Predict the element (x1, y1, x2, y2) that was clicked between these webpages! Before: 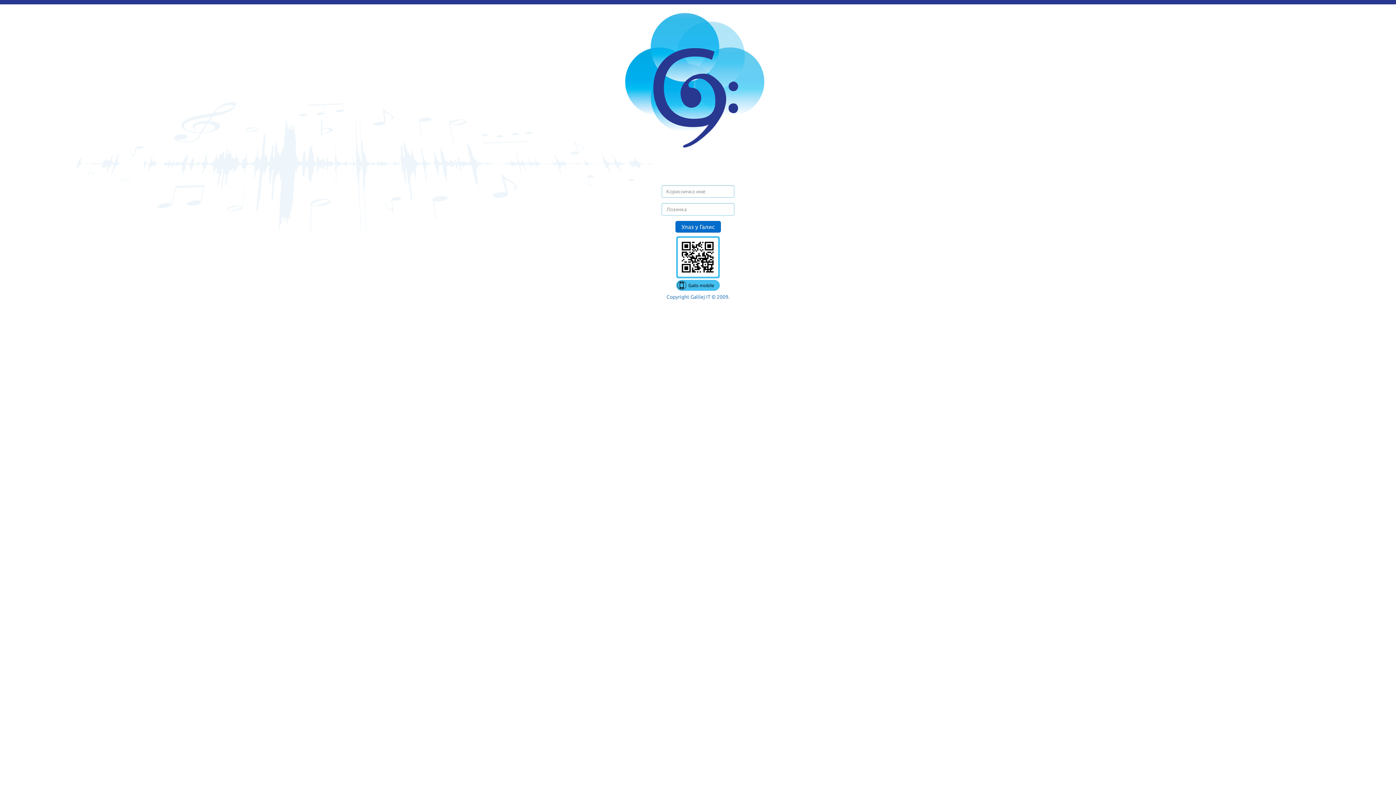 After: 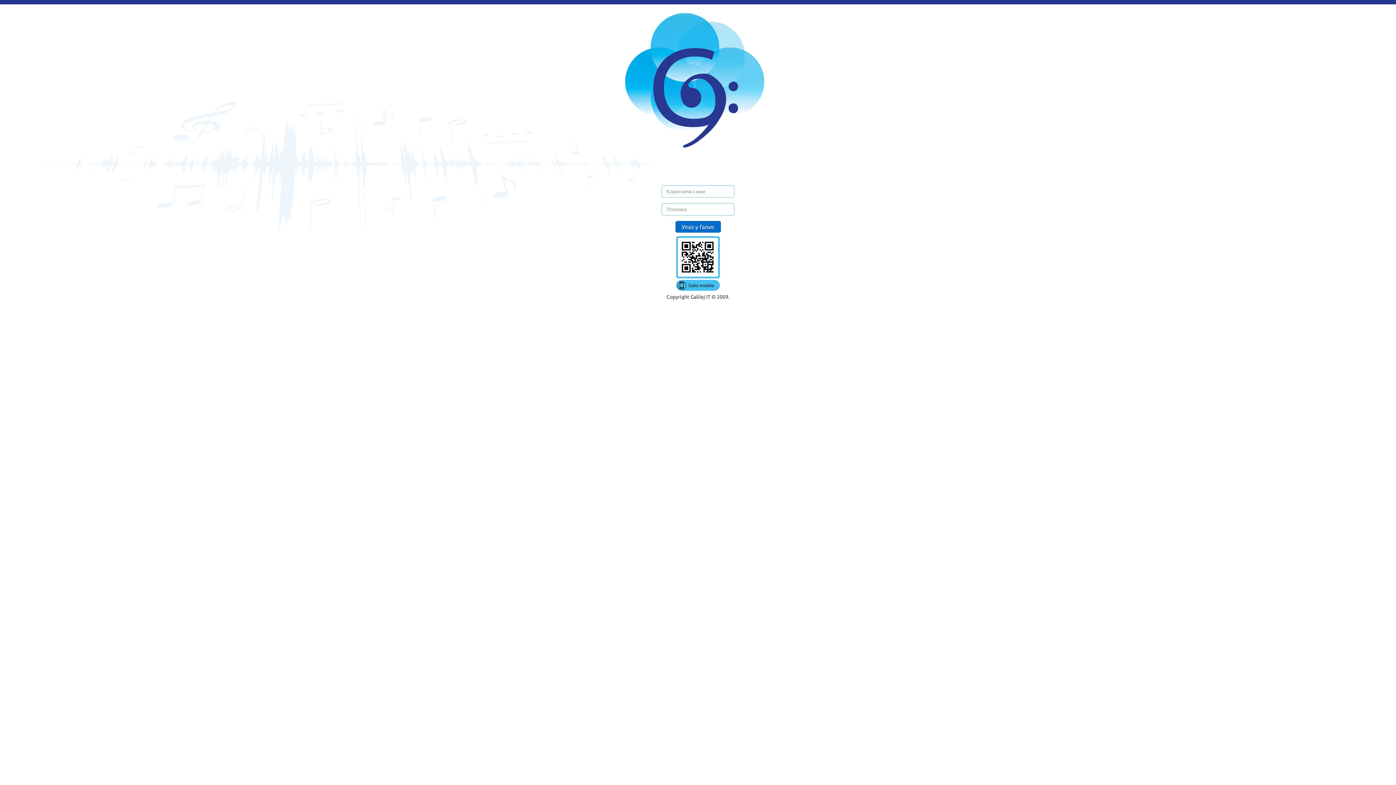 Action: label: Copyright Galilej IT © 2009. bbox: (662, 290, 734, 303)